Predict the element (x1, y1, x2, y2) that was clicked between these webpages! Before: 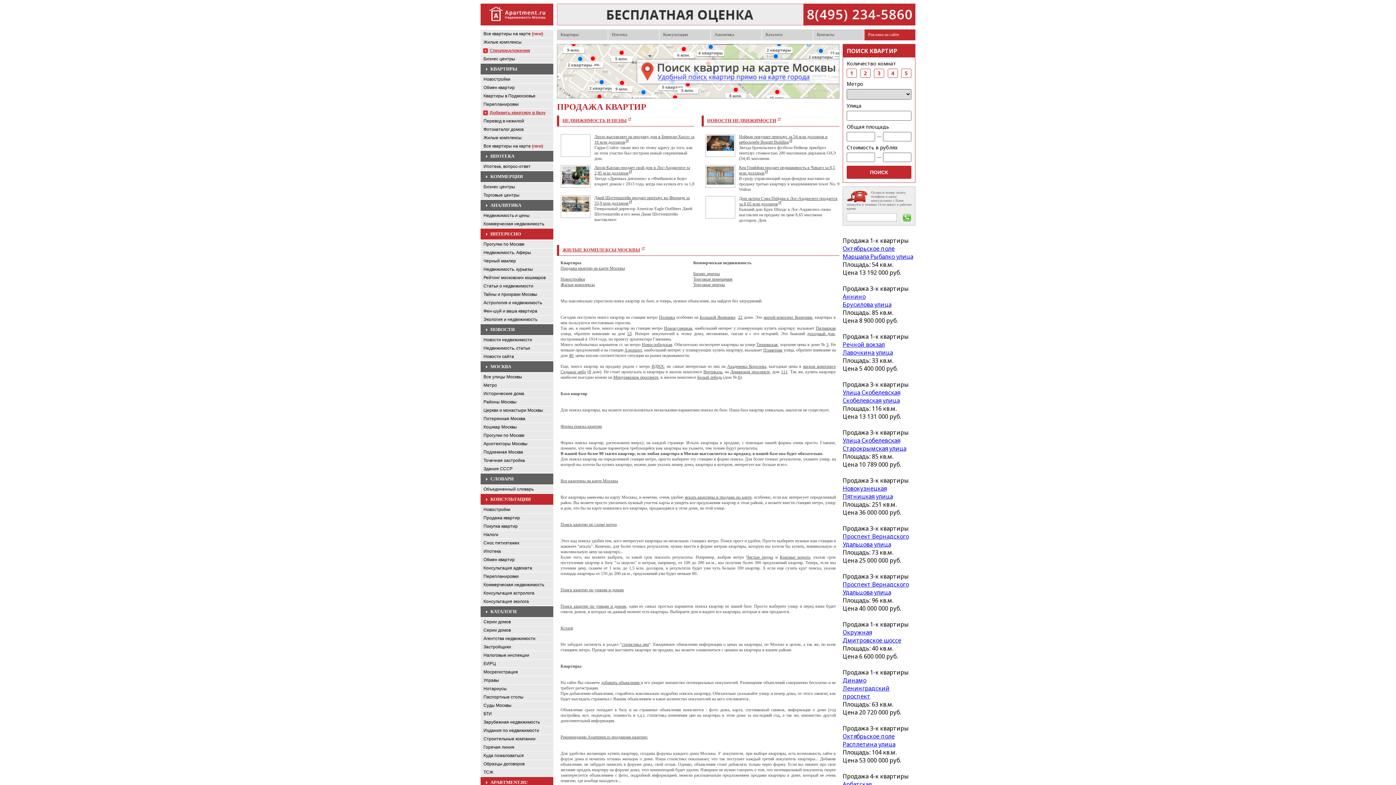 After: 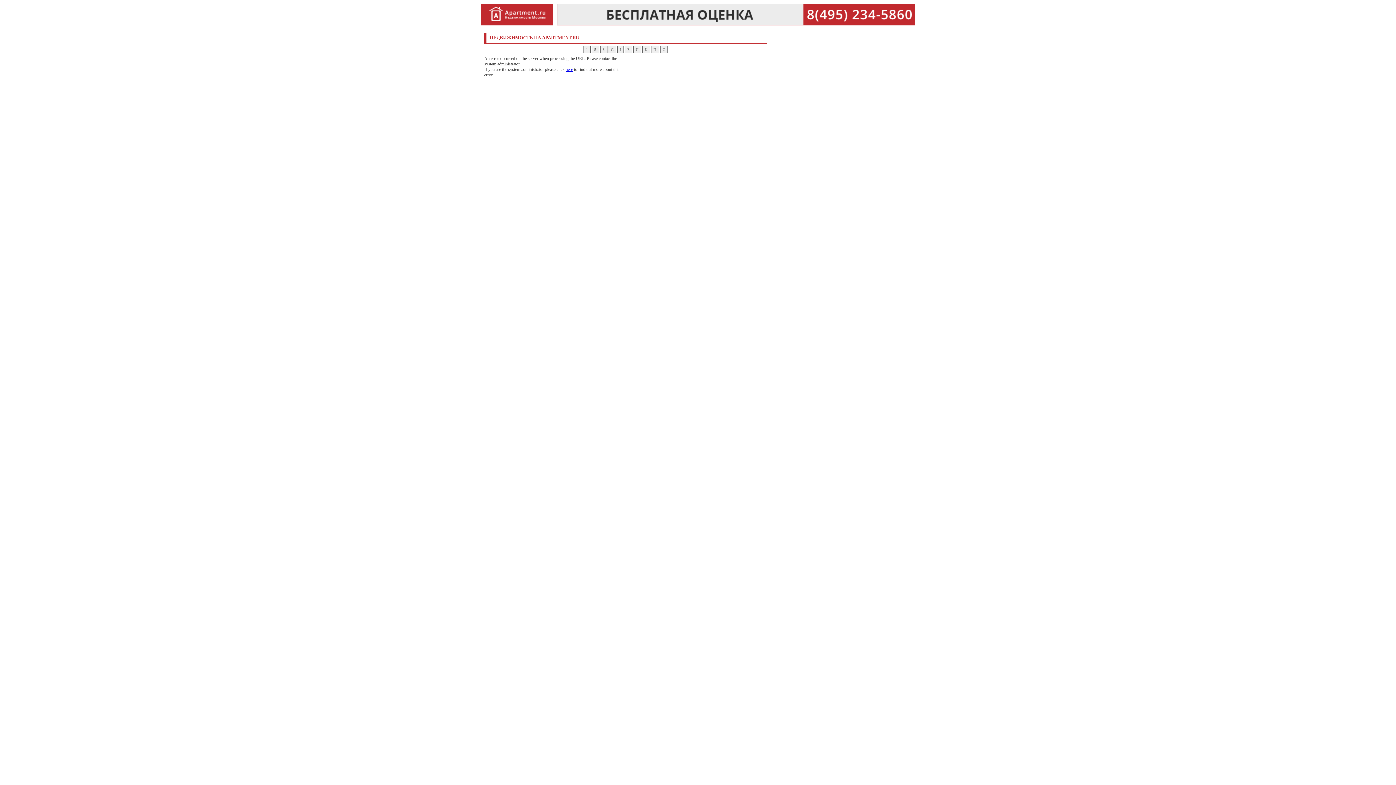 Action: label: Серии домов bbox: (480, 618, 553, 626)